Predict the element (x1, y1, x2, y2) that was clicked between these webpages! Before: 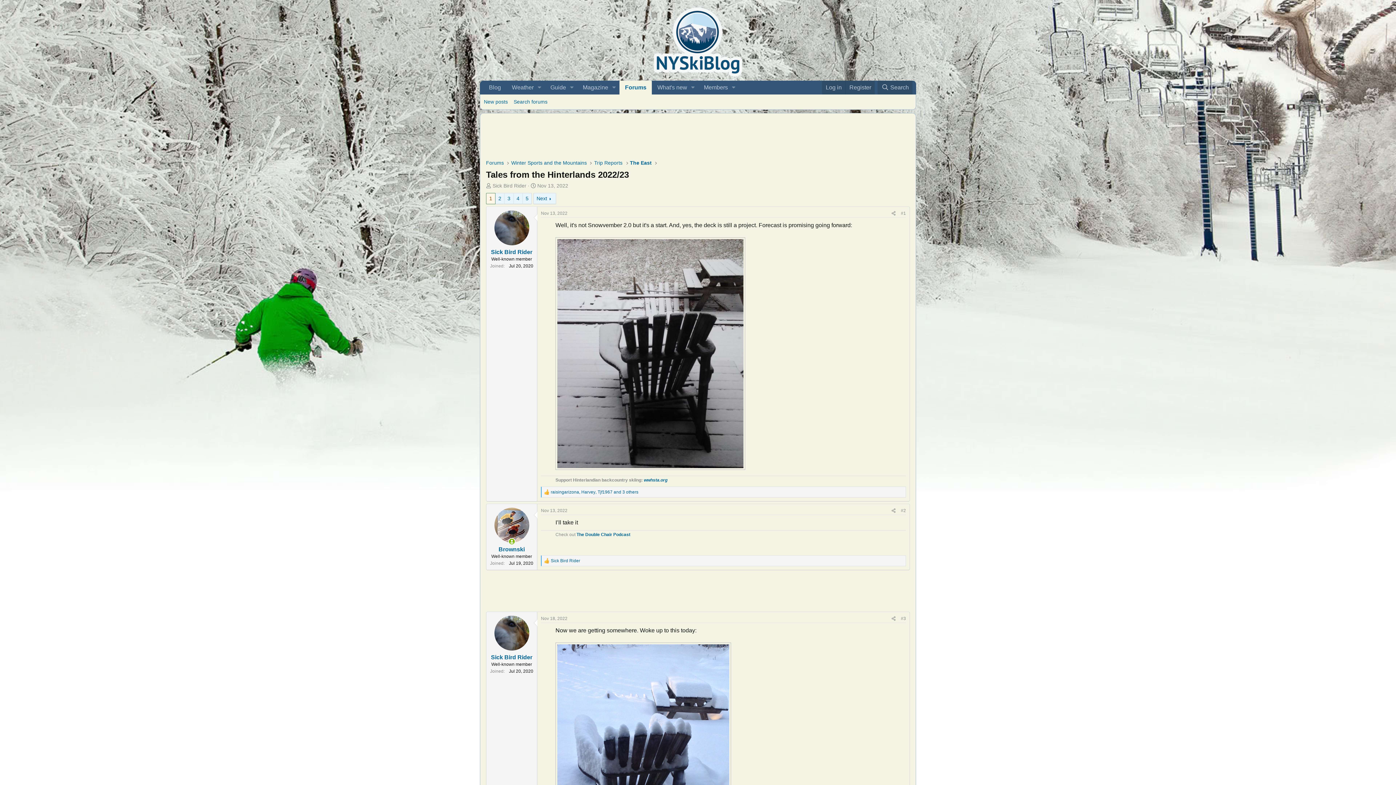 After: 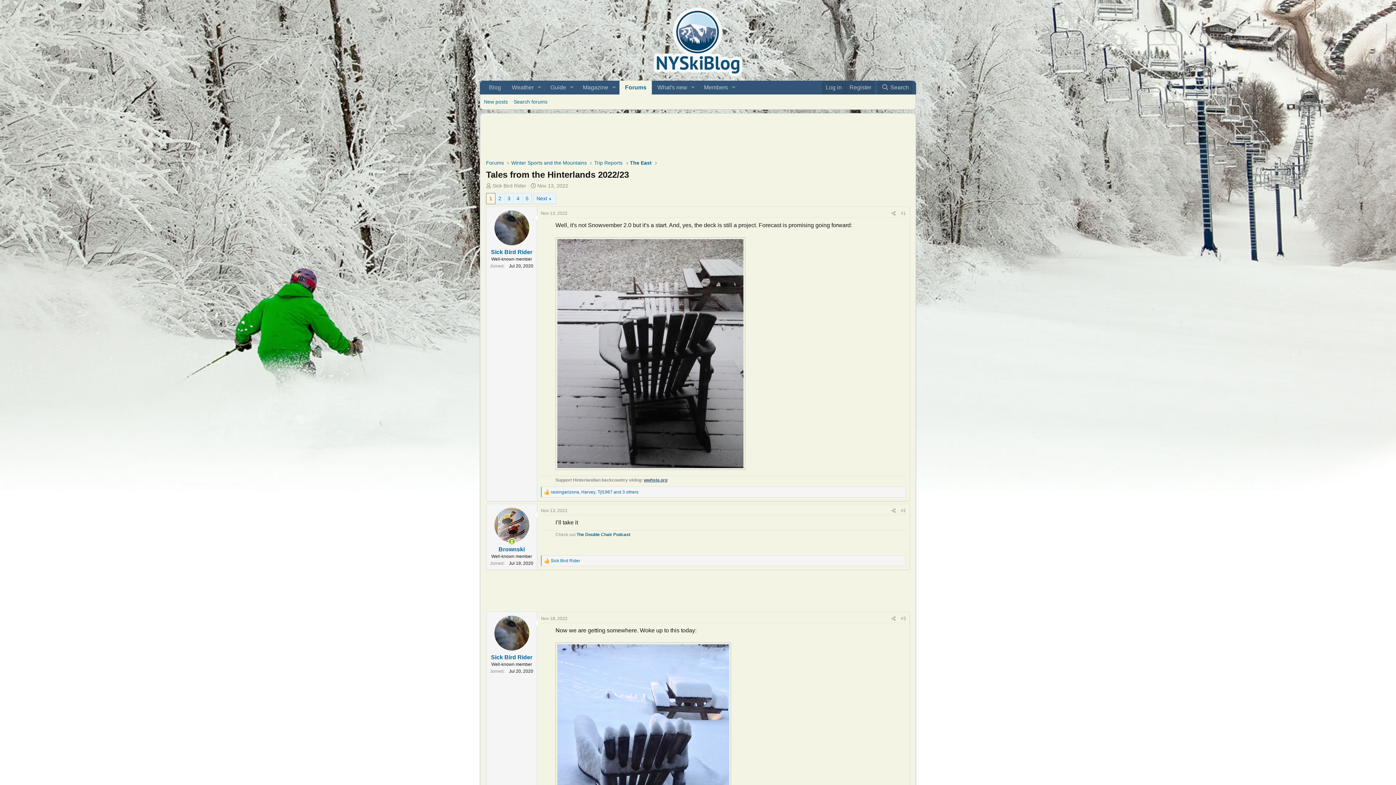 Action: label: wwhsta.org bbox: (644, 477, 667, 482)